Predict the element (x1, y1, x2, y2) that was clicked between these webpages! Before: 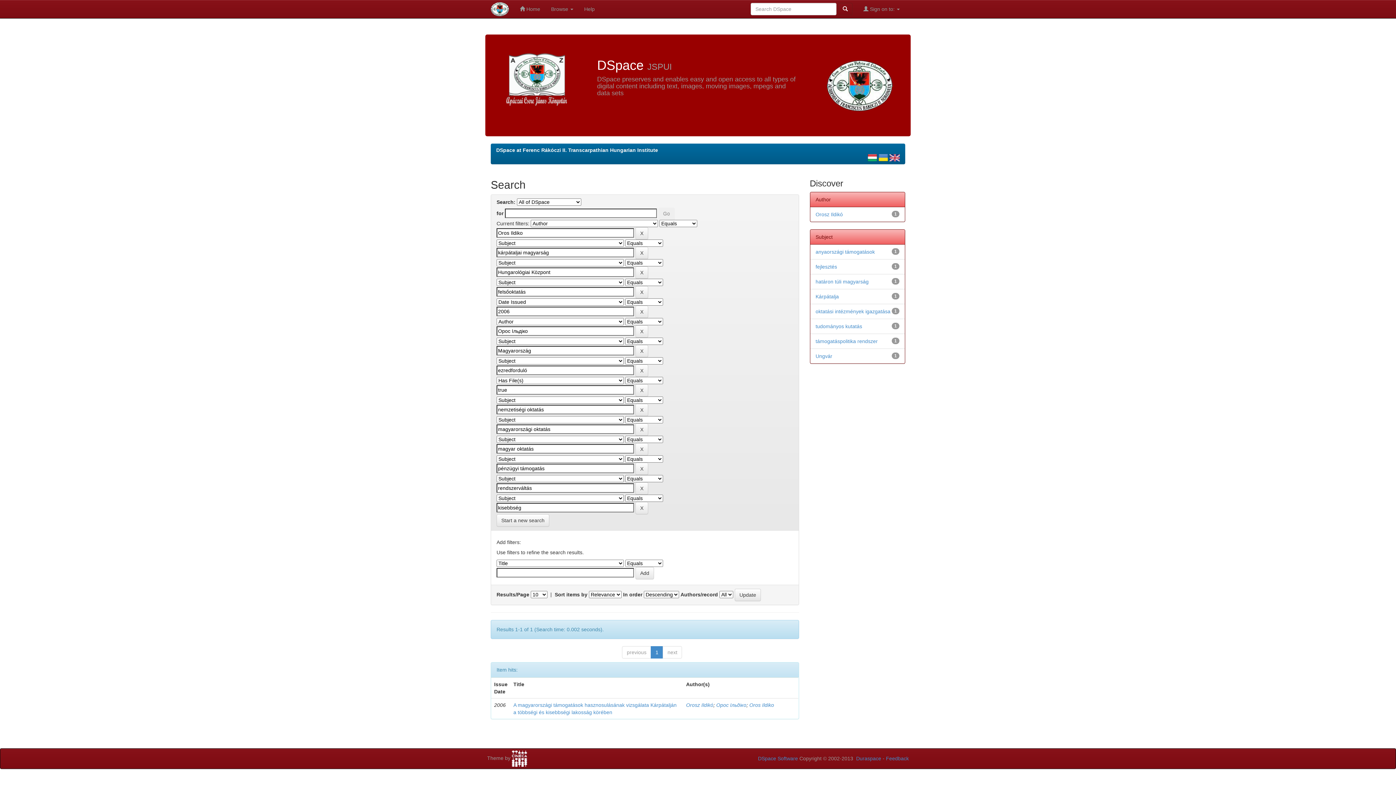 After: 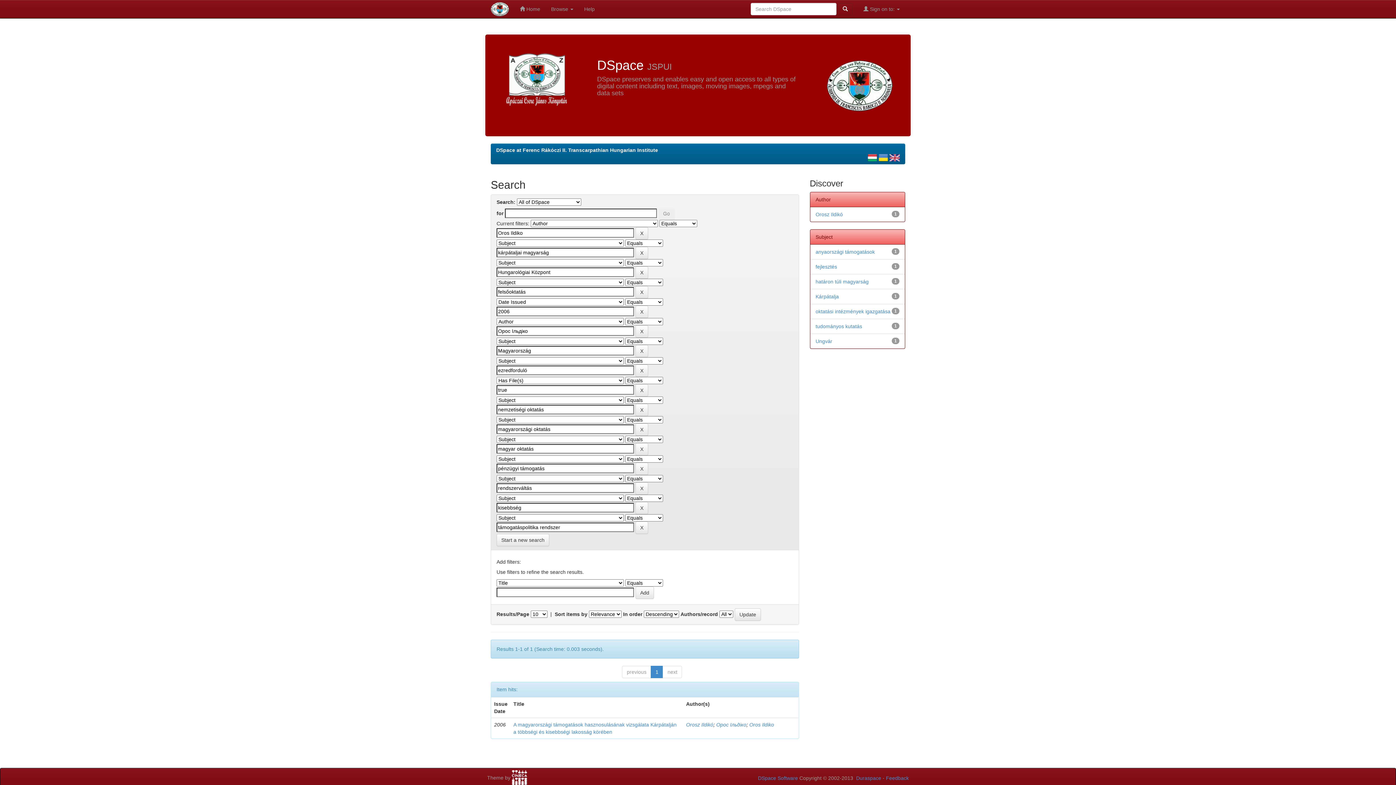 Action: label: támogatáspolitika rendszer bbox: (815, 338, 878, 344)